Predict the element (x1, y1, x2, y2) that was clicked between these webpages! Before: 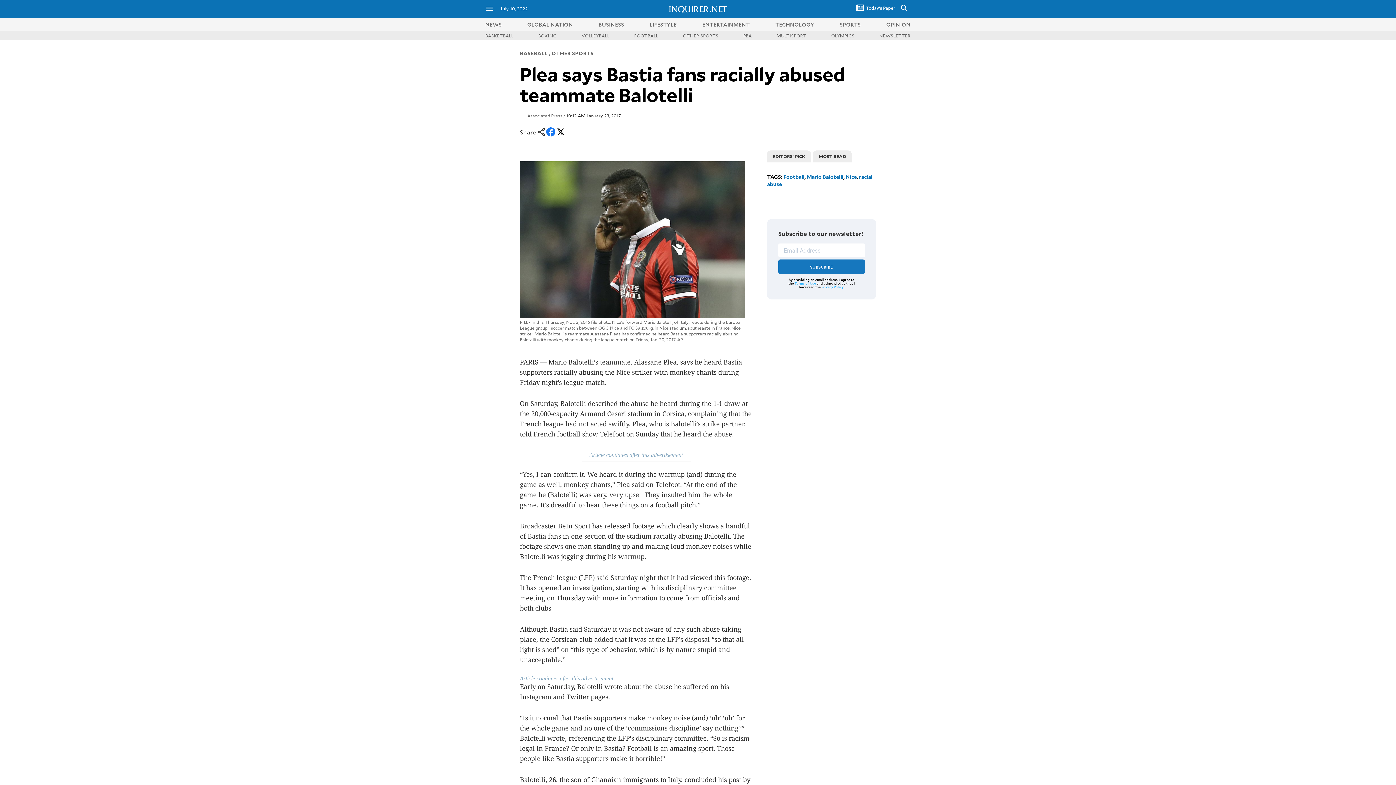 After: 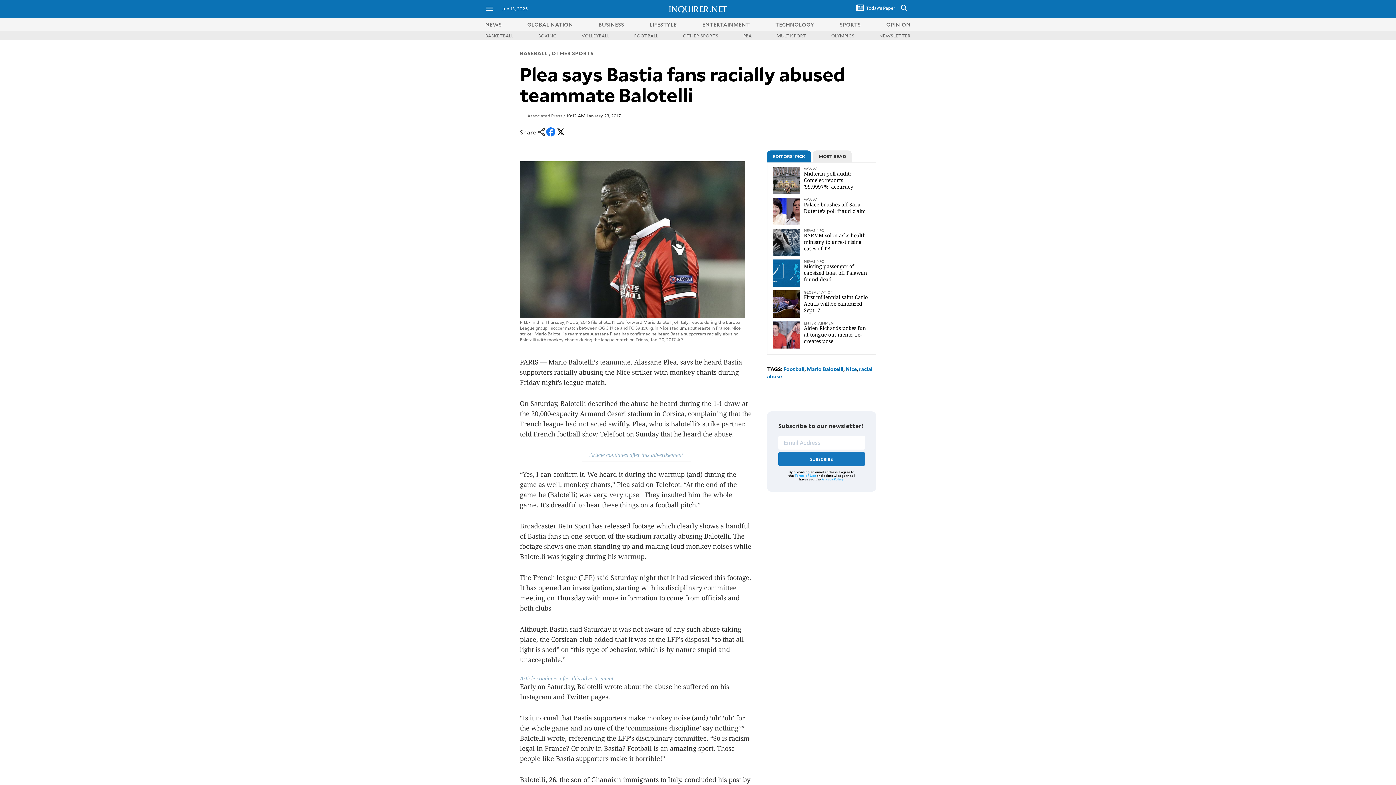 Action: label: Privacy Policy bbox: (821, 284, 843, 289)